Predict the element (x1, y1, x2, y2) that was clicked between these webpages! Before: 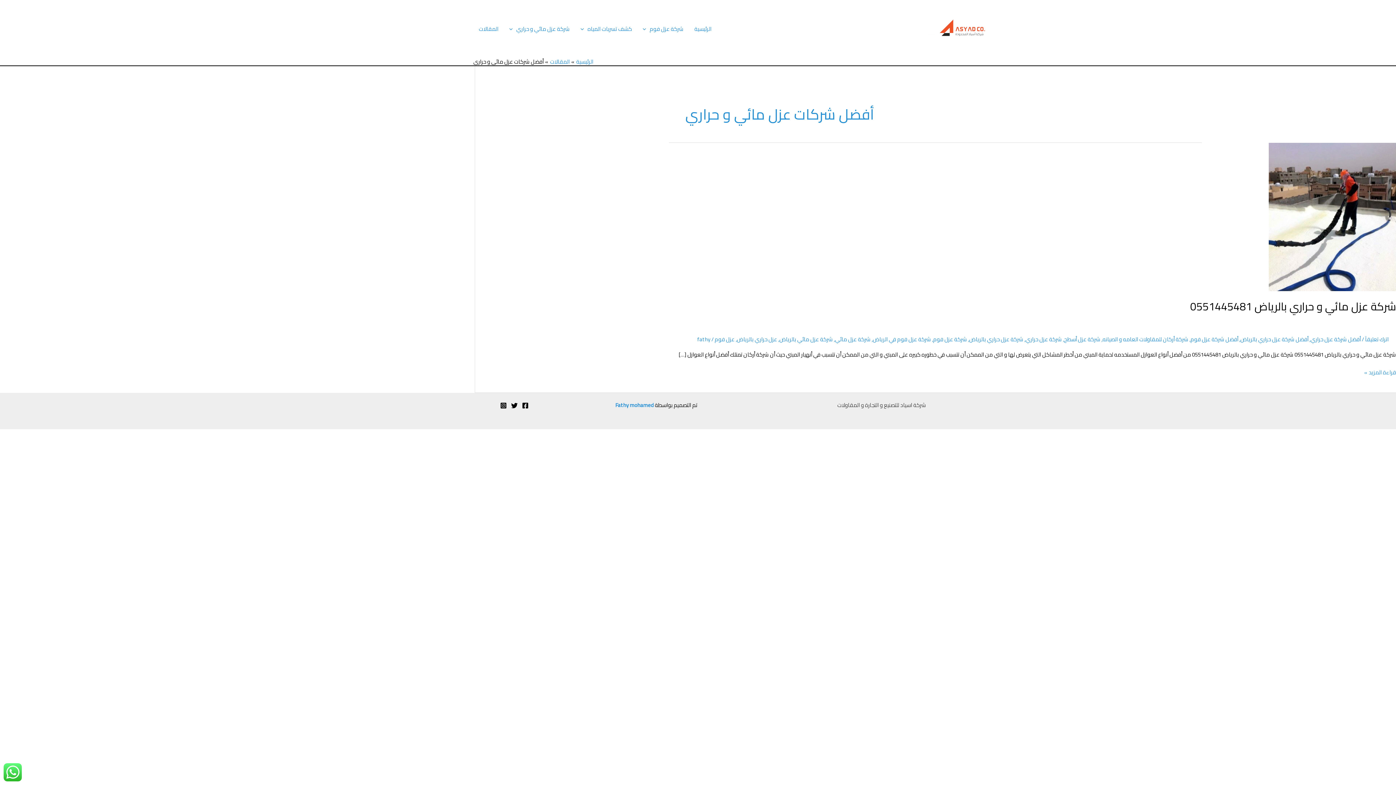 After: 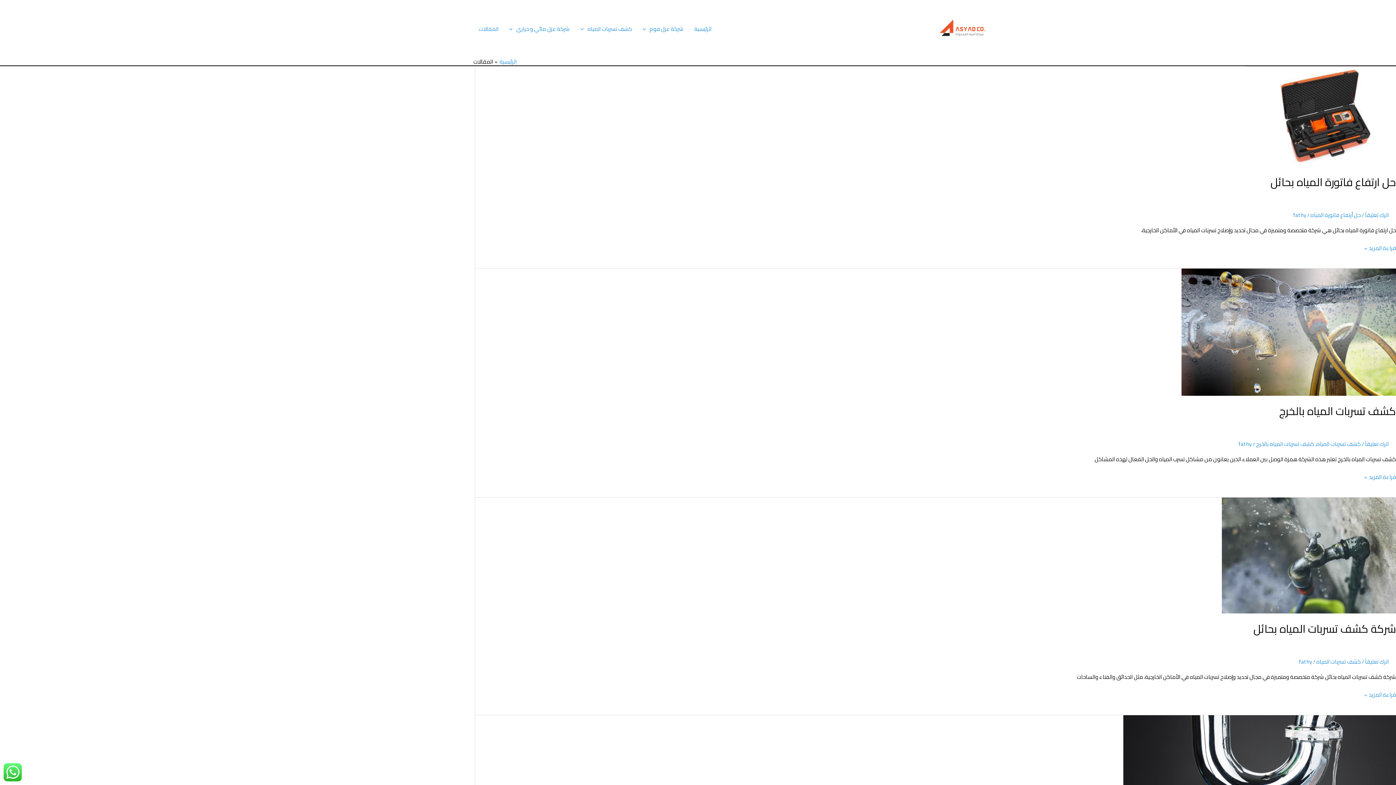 Action: bbox: (550, 56, 569, 66) label: المقالات